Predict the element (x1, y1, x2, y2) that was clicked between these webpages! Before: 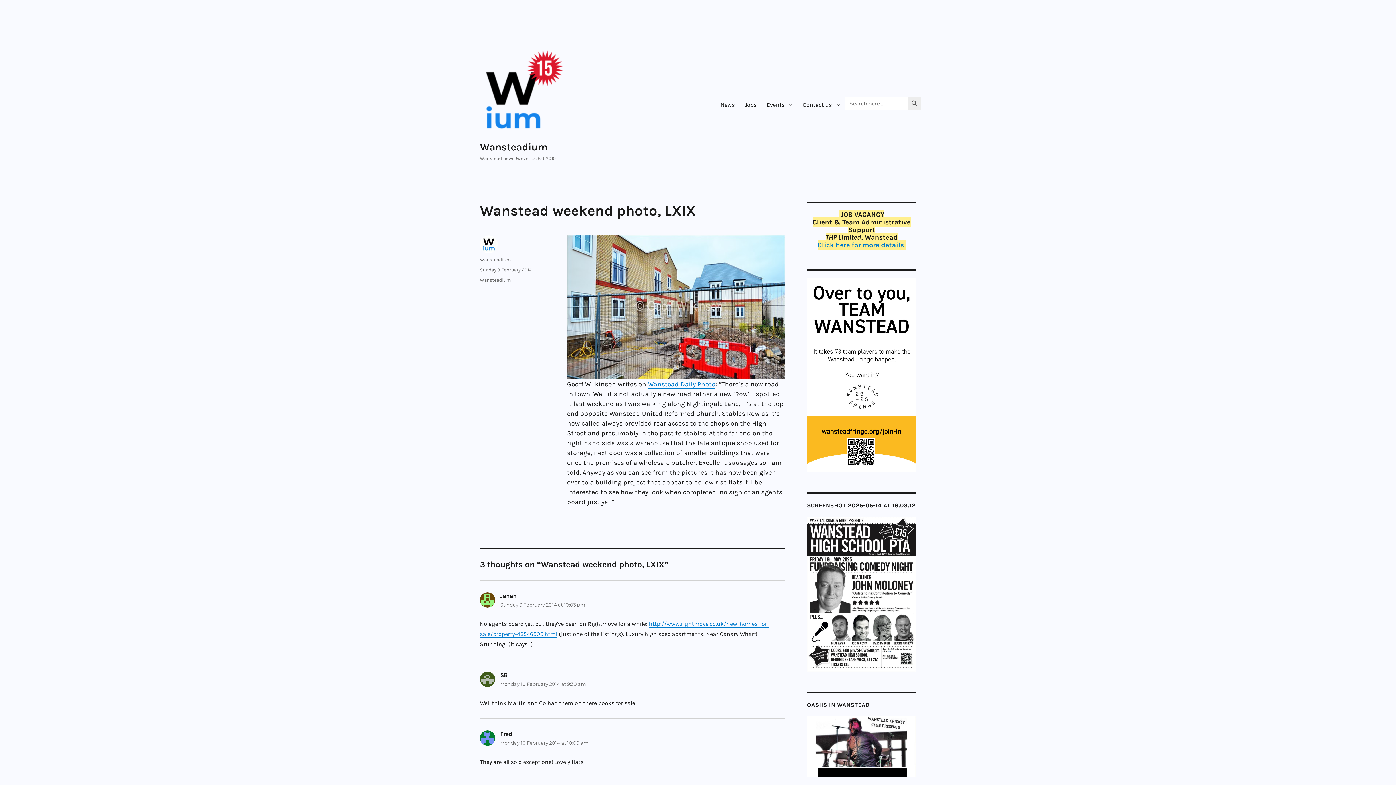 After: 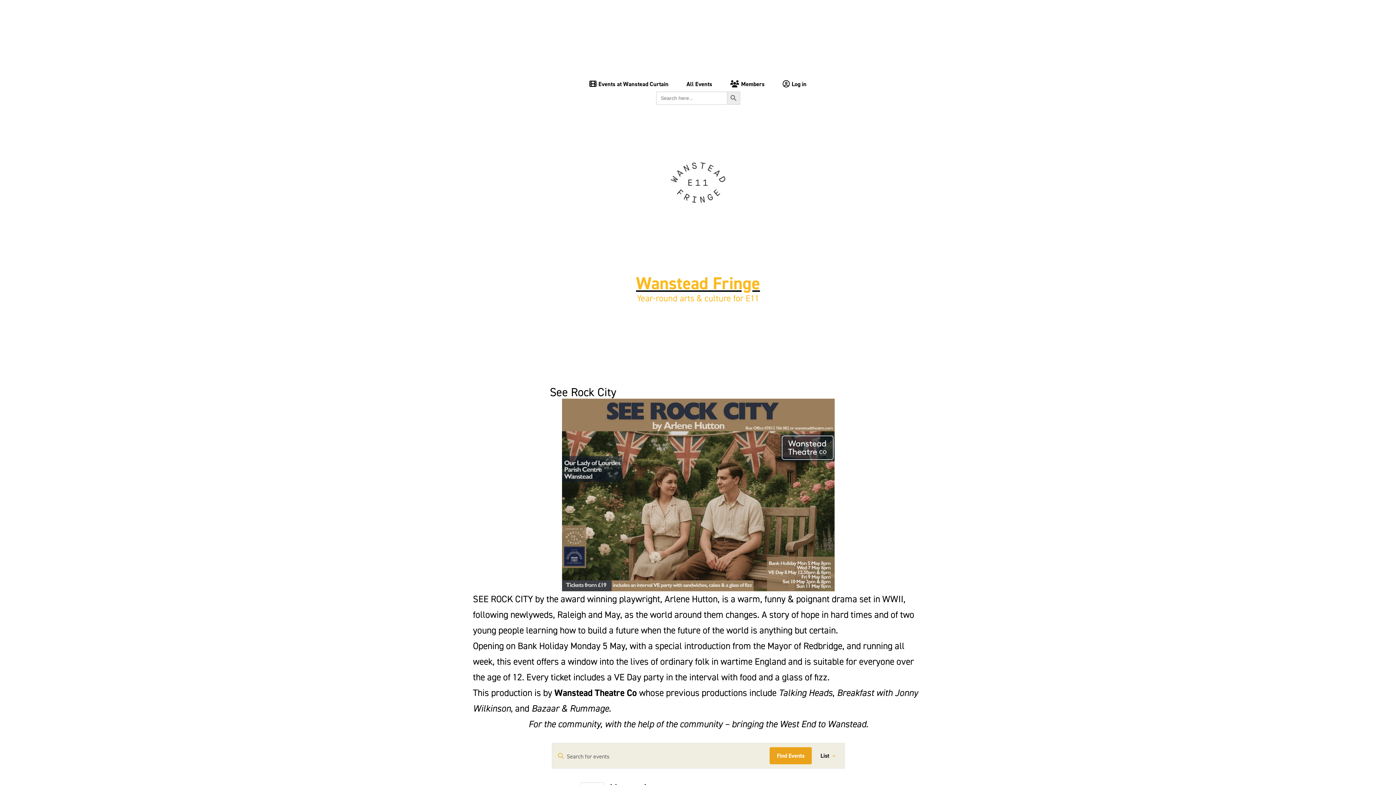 Action: bbox: (807, 591, 916, 596)